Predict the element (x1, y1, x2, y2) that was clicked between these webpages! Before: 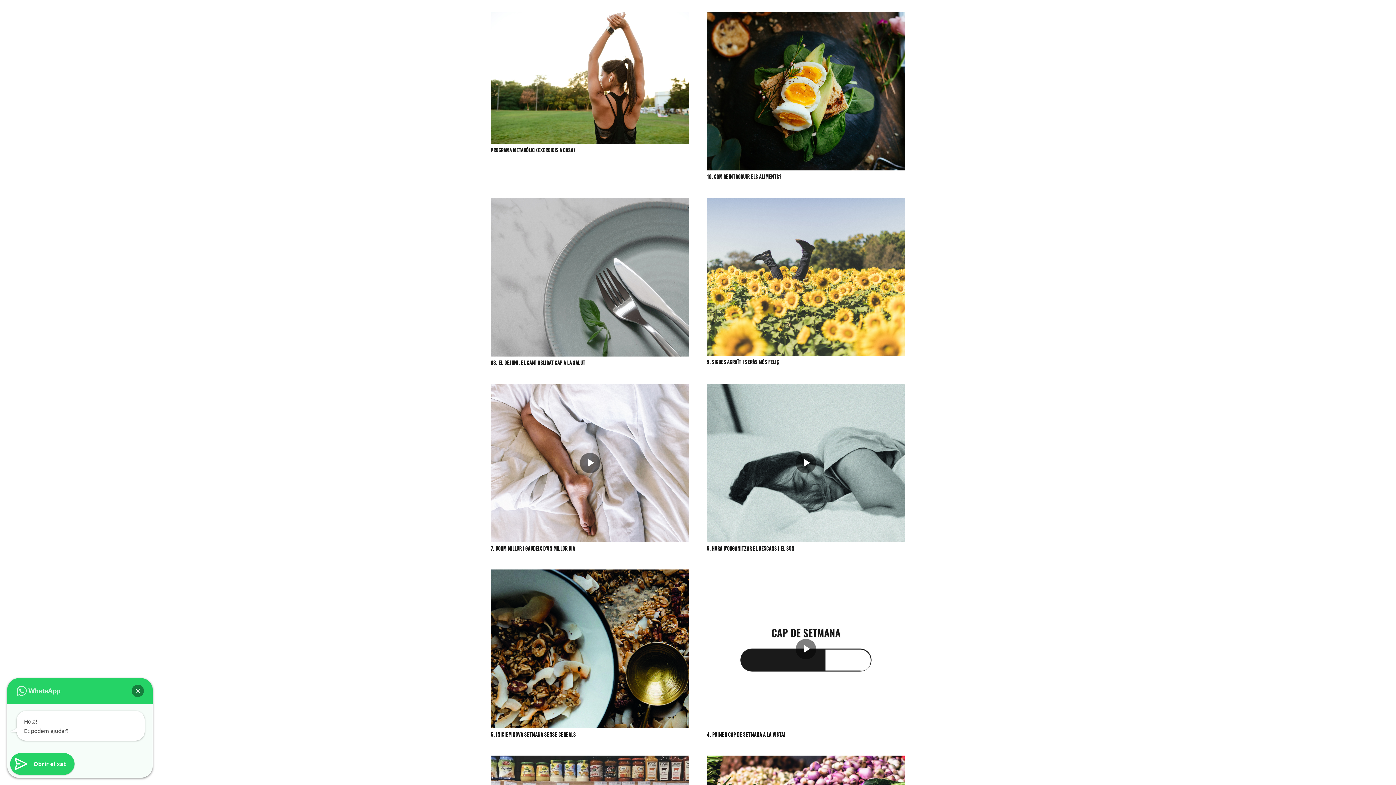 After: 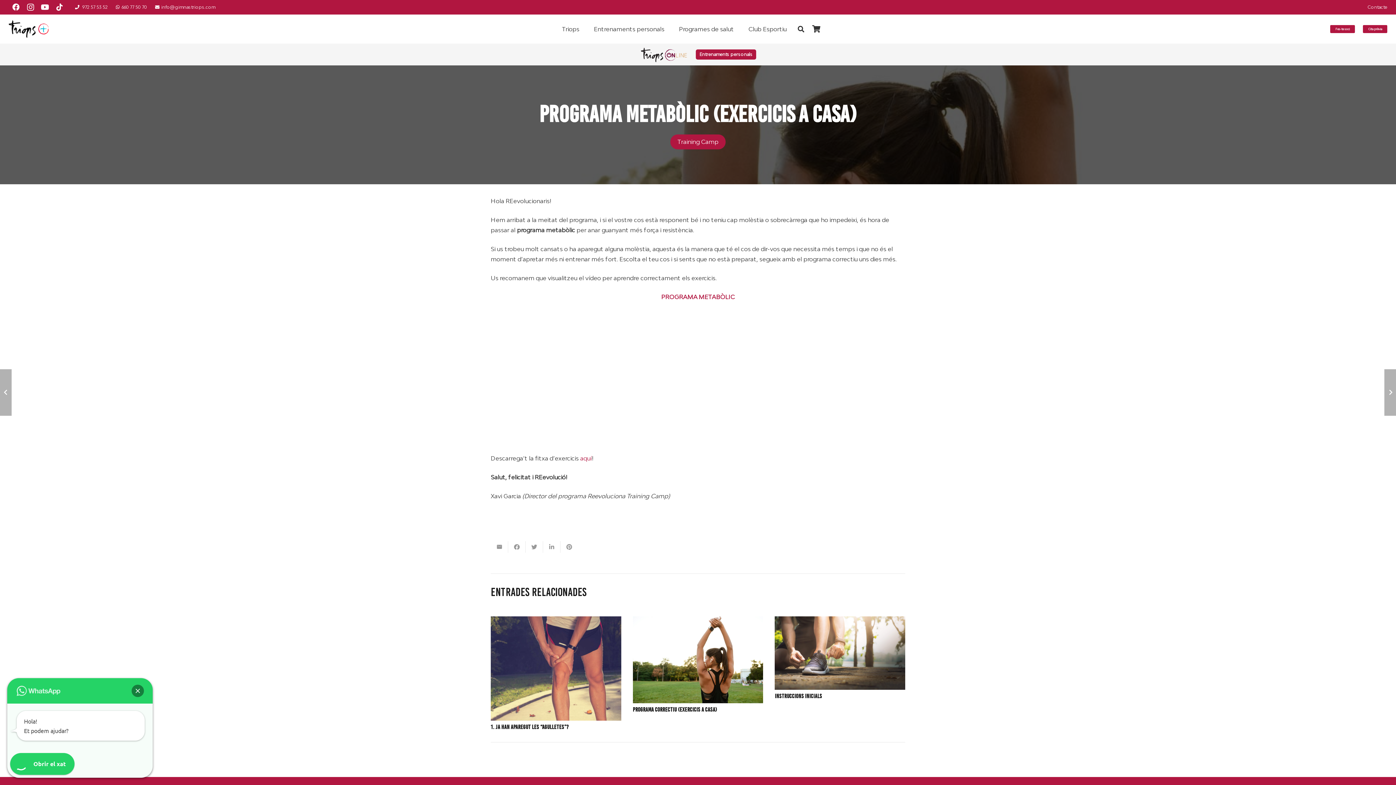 Action: label: Programa metabòlic (Exercicis a casa) bbox: (490, 11, 689, 144)